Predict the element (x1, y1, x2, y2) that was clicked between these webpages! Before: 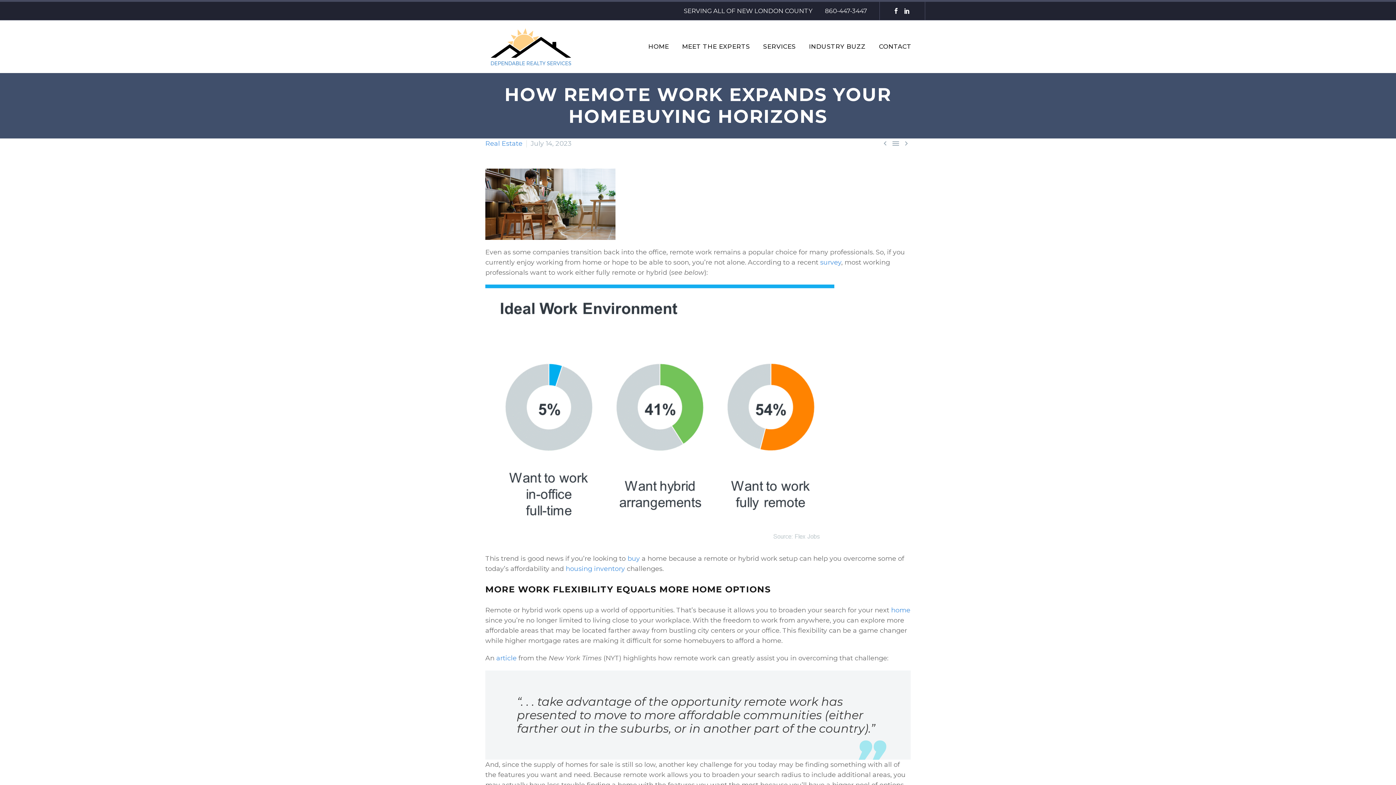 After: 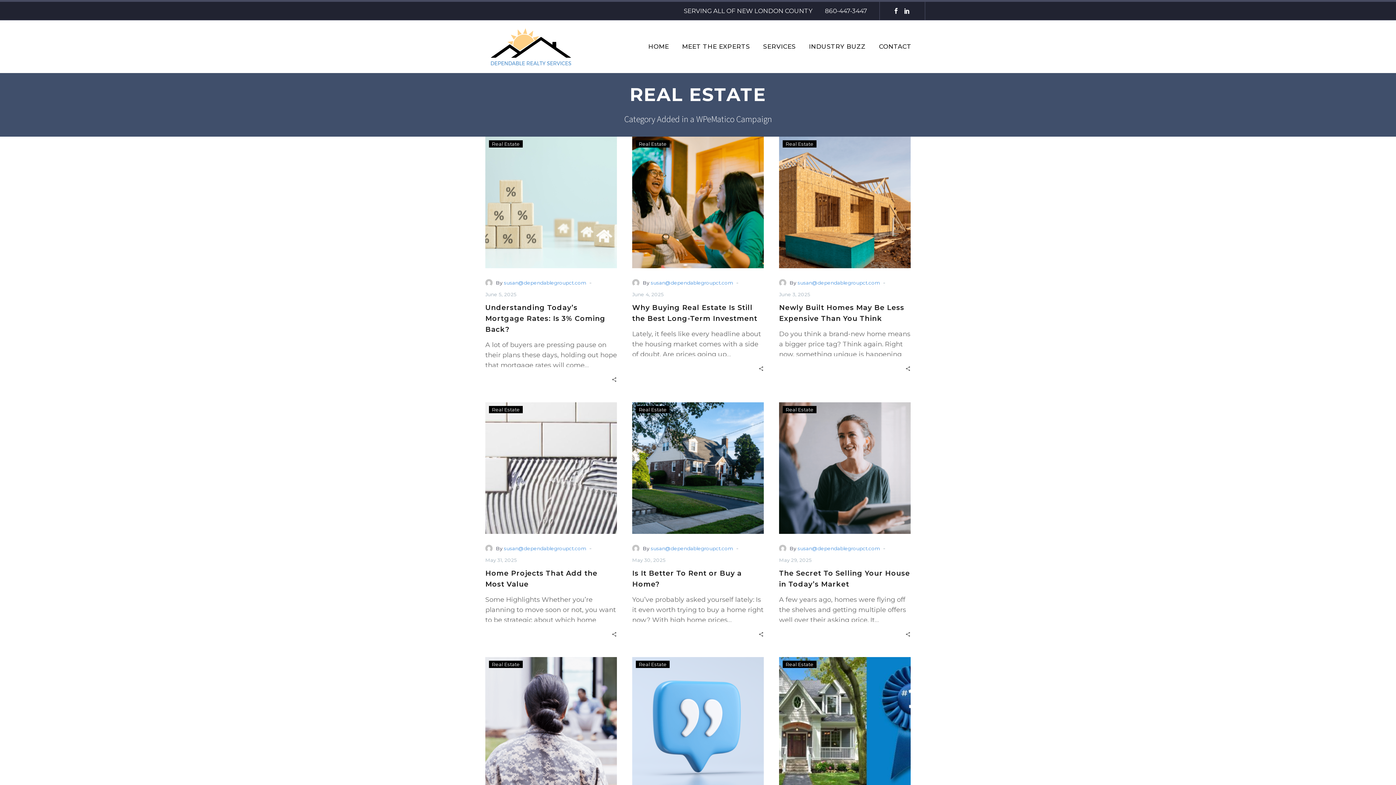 Action: bbox: (485, 139, 522, 147) label: Real Estate